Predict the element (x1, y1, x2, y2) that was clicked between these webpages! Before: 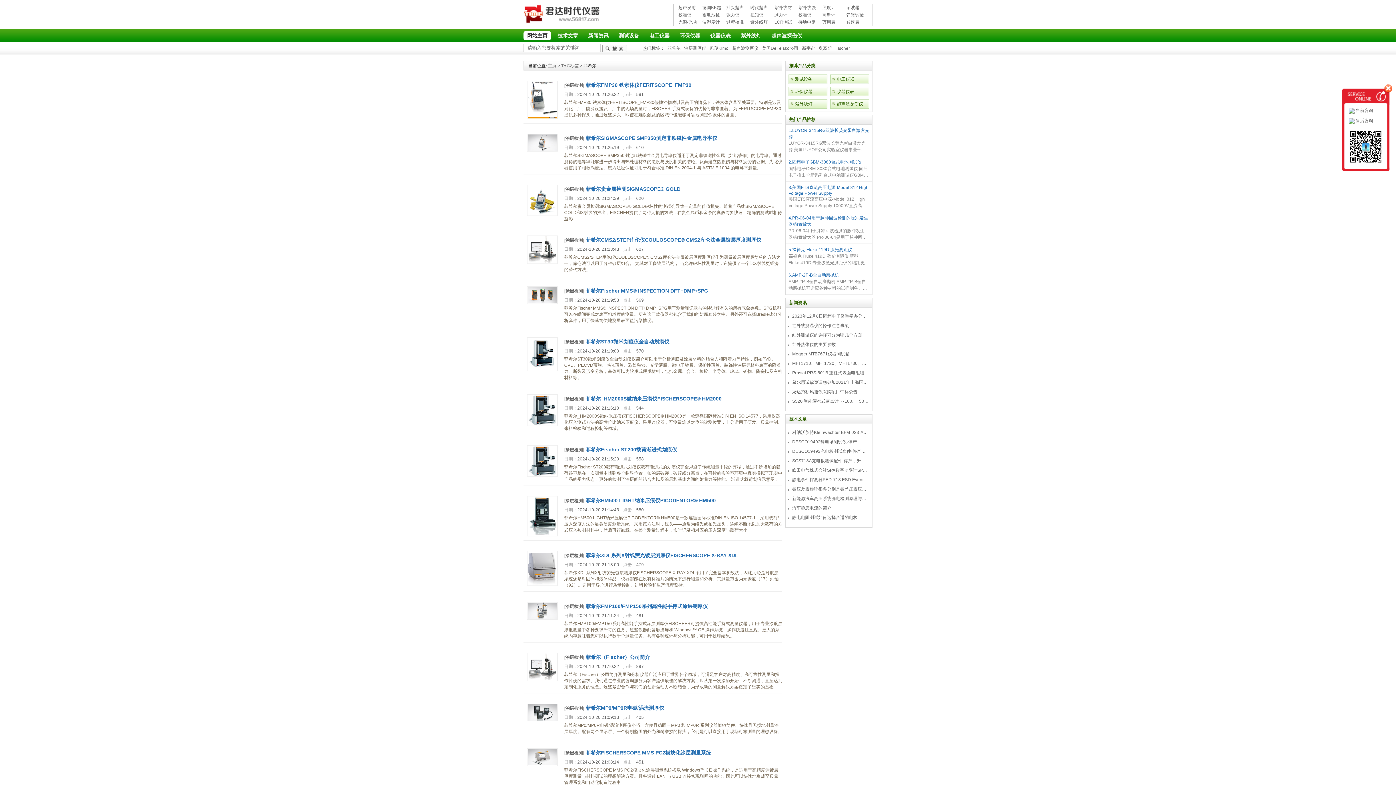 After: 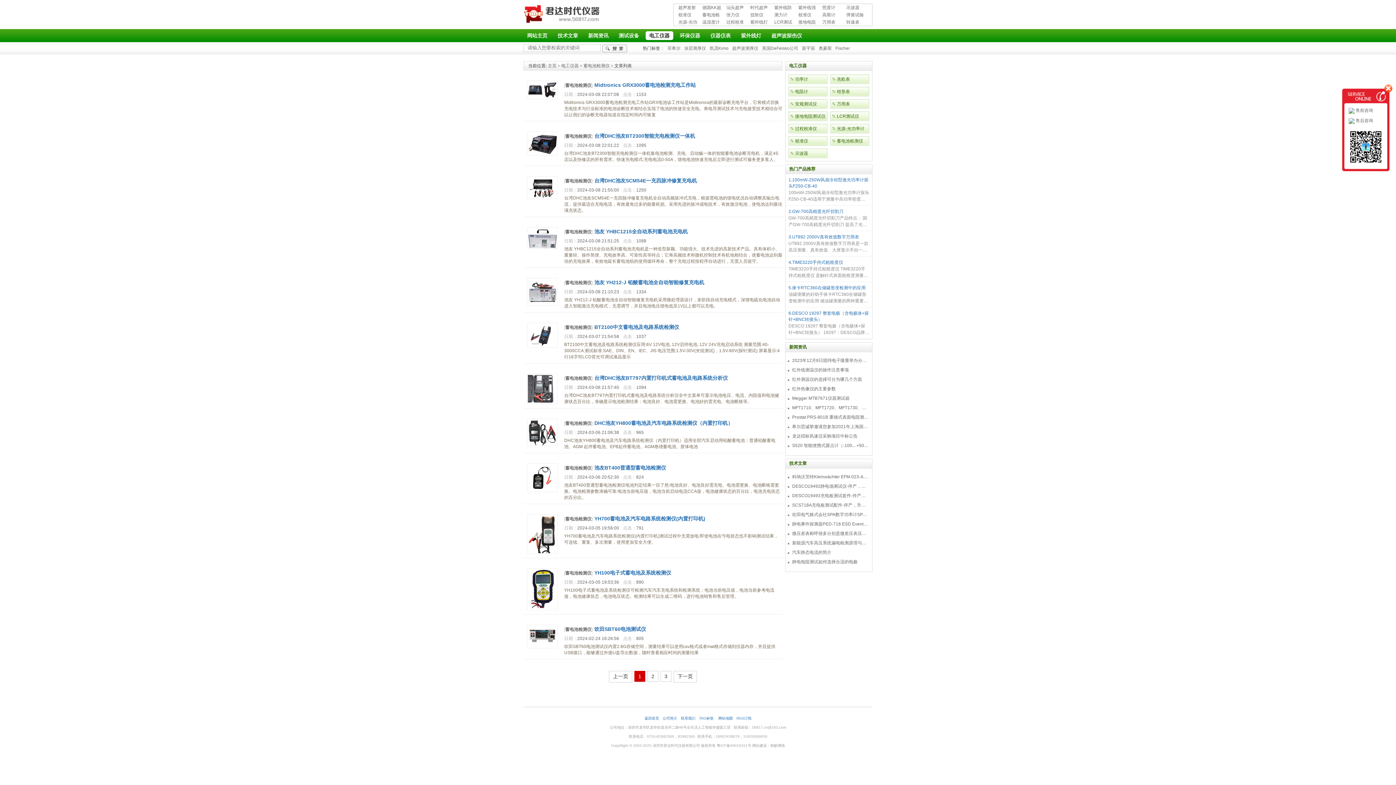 Action: label: 蓄电池检测仪 bbox: (702, 11, 722, 18)